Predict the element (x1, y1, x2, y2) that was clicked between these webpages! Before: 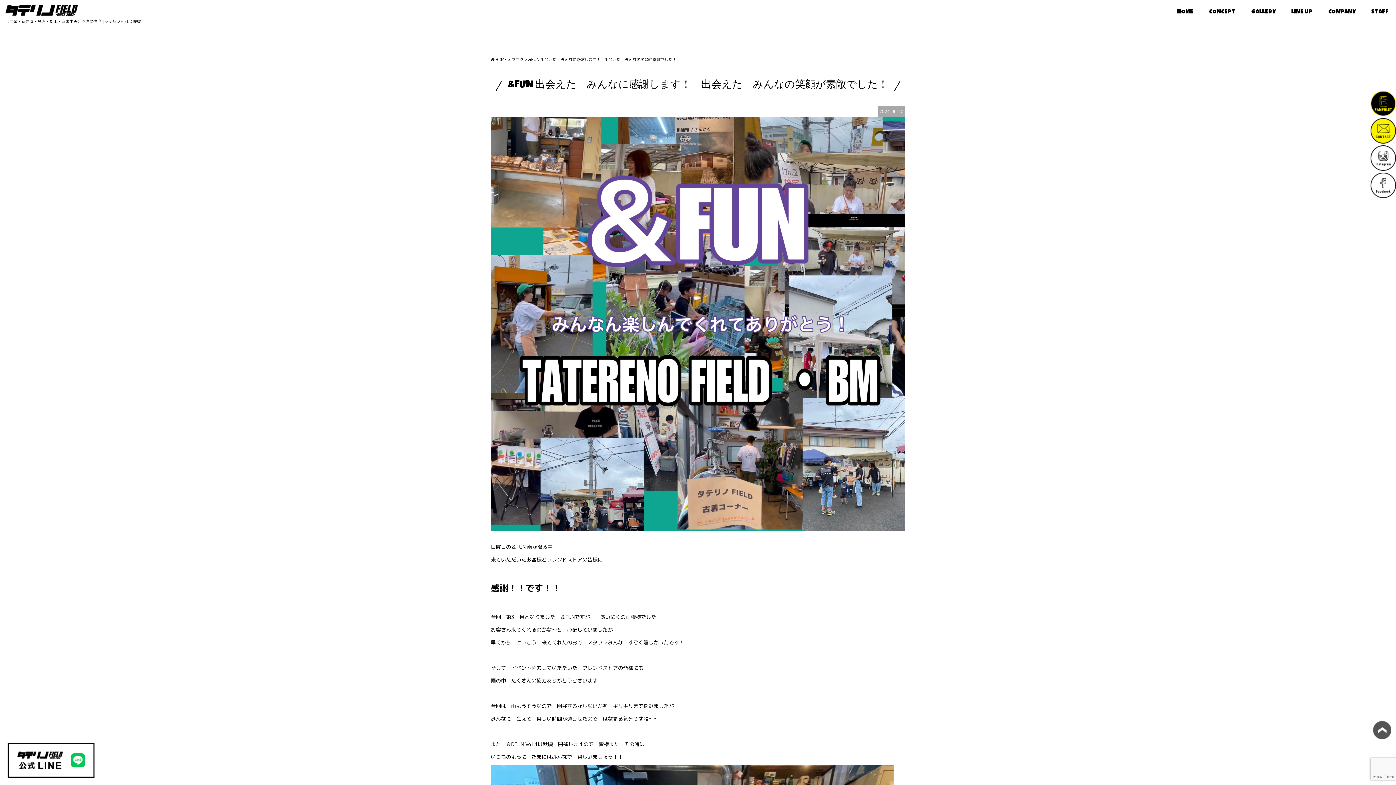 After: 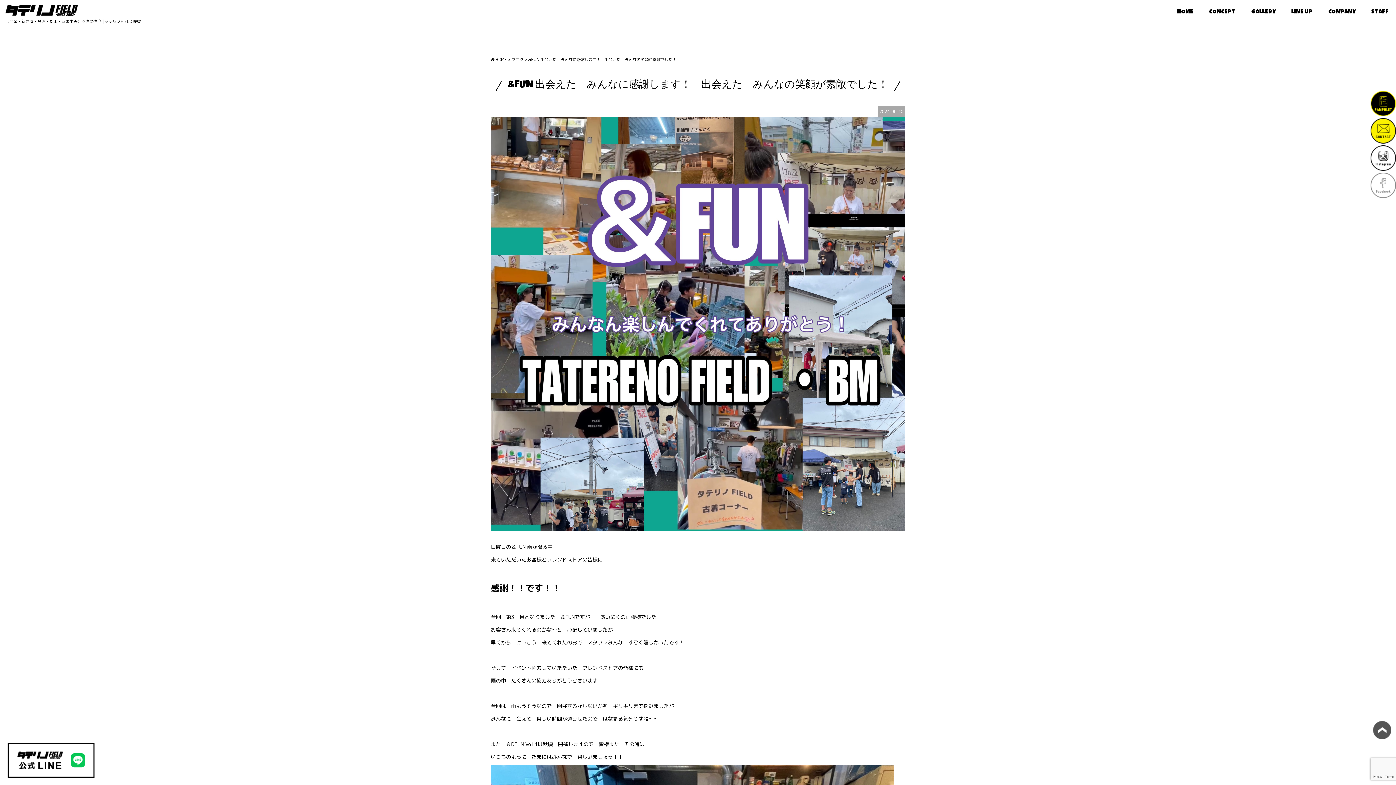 Action: bbox: (1370, 181, 1396, 188)